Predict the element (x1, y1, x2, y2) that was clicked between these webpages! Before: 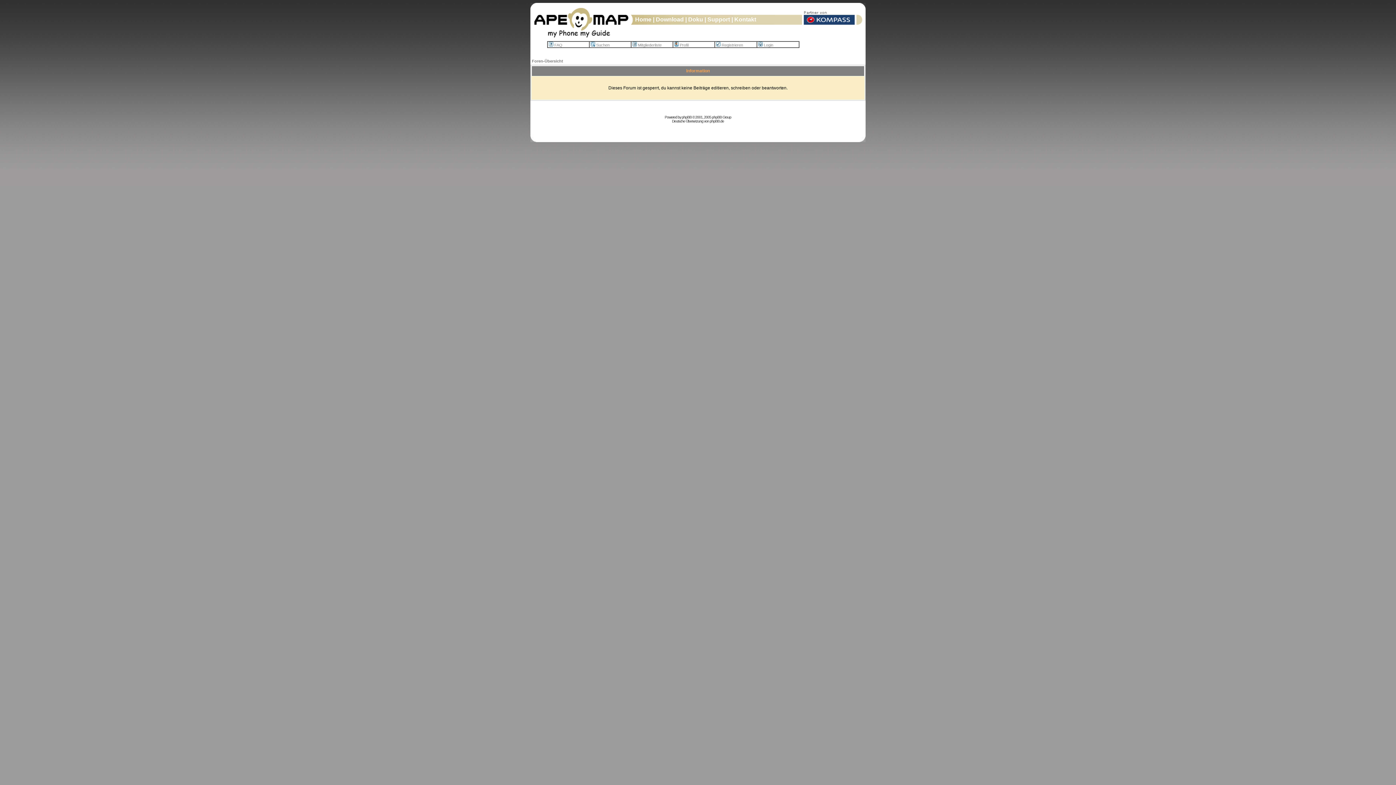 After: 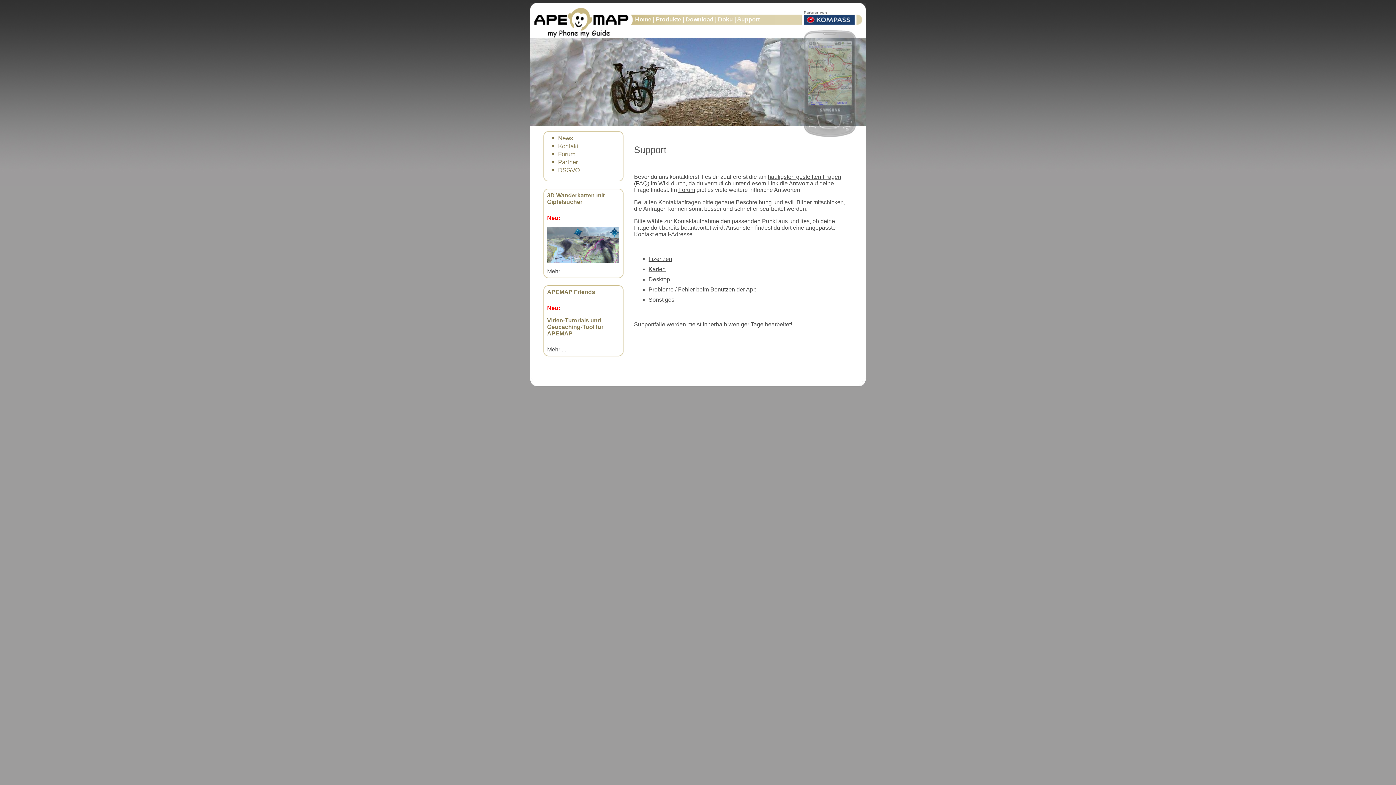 Action: label: Support bbox: (707, 16, 730, 22)